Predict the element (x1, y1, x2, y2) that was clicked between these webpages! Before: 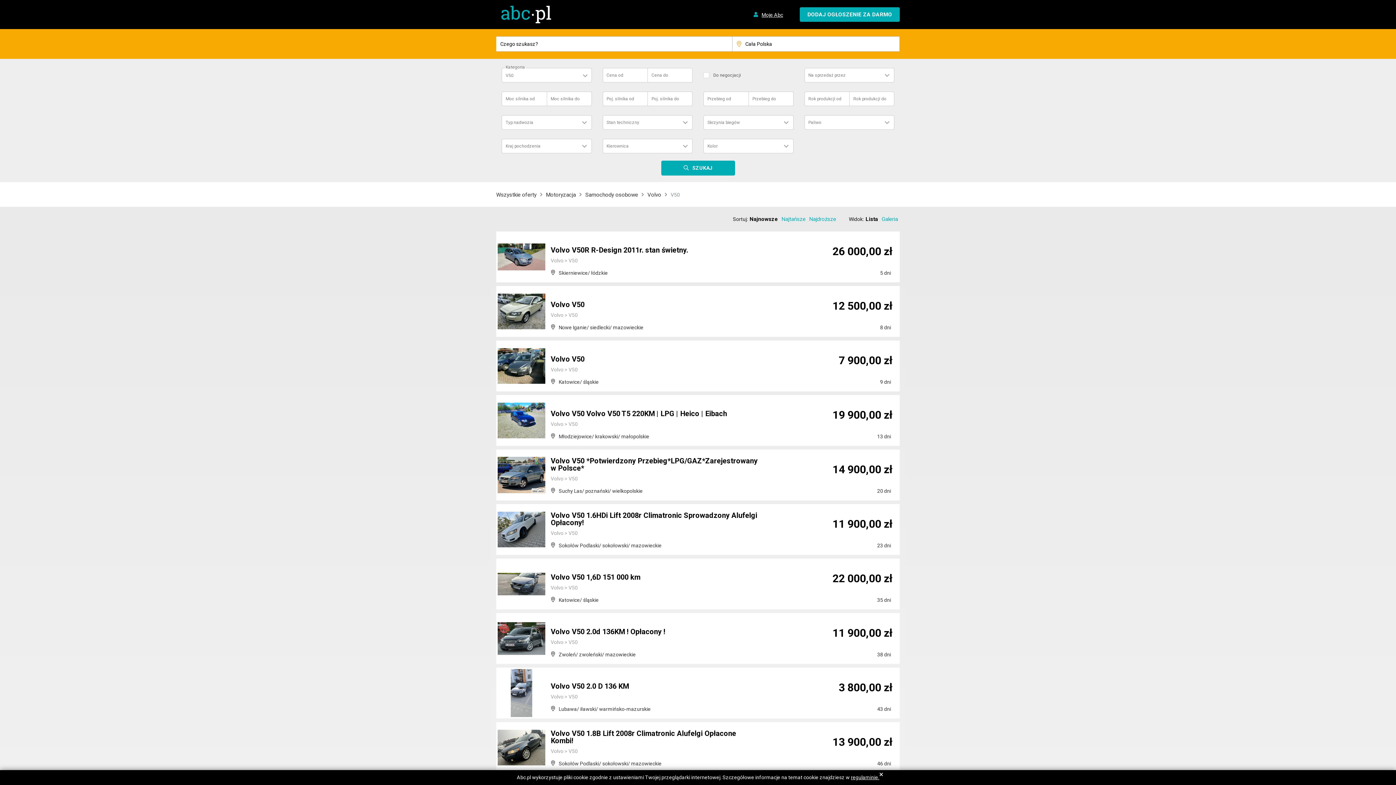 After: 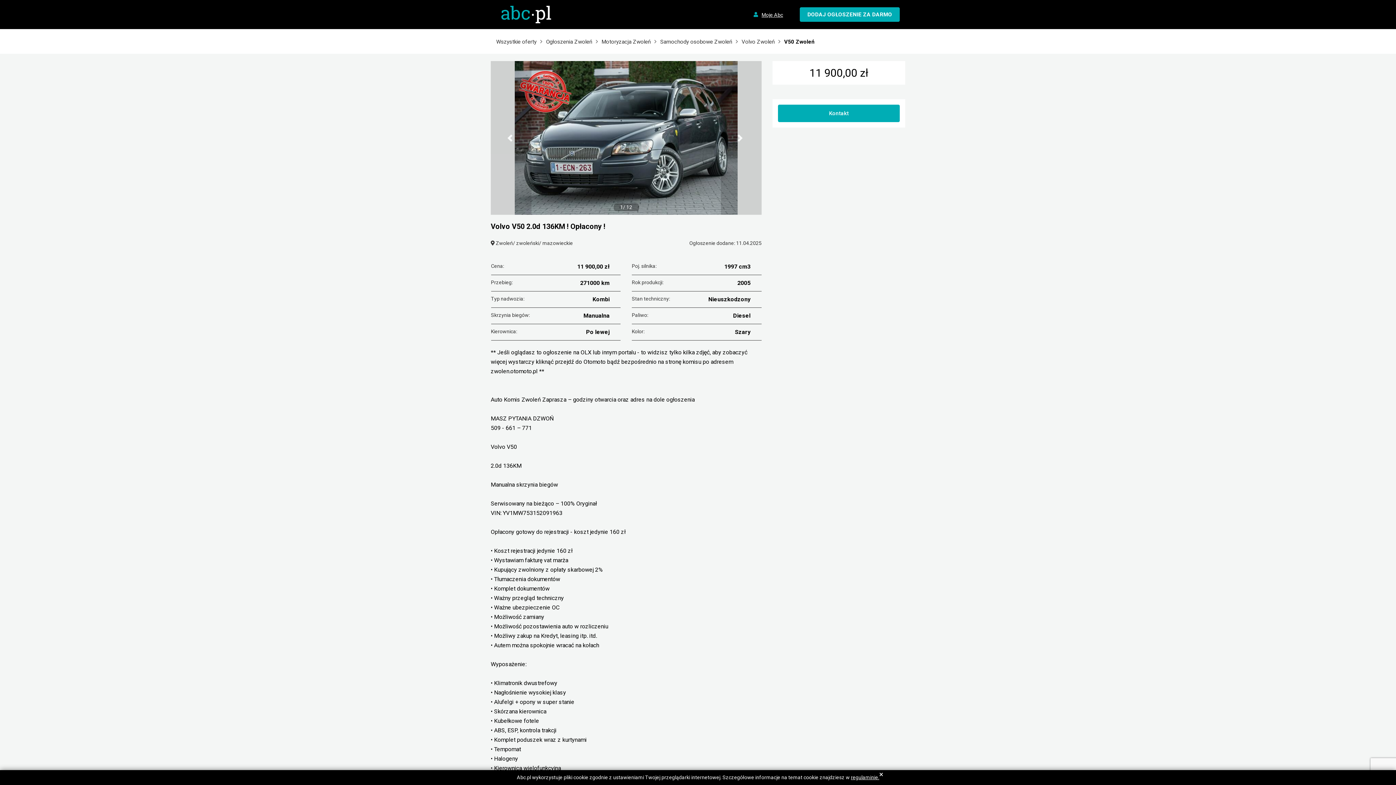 Action: label: Volvo V50 2.0d 136KM ! Opłacony ! bbox: (550, 627, 665, 636)